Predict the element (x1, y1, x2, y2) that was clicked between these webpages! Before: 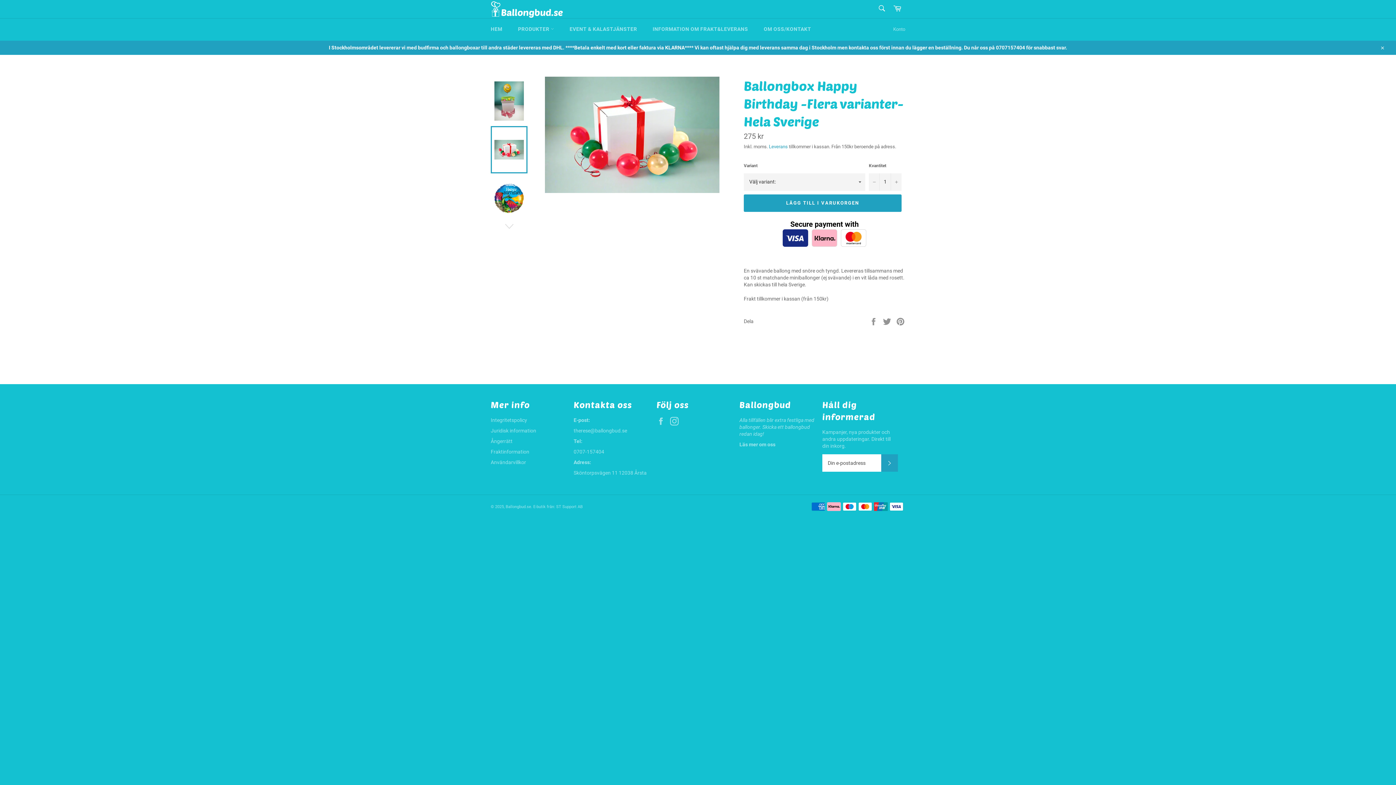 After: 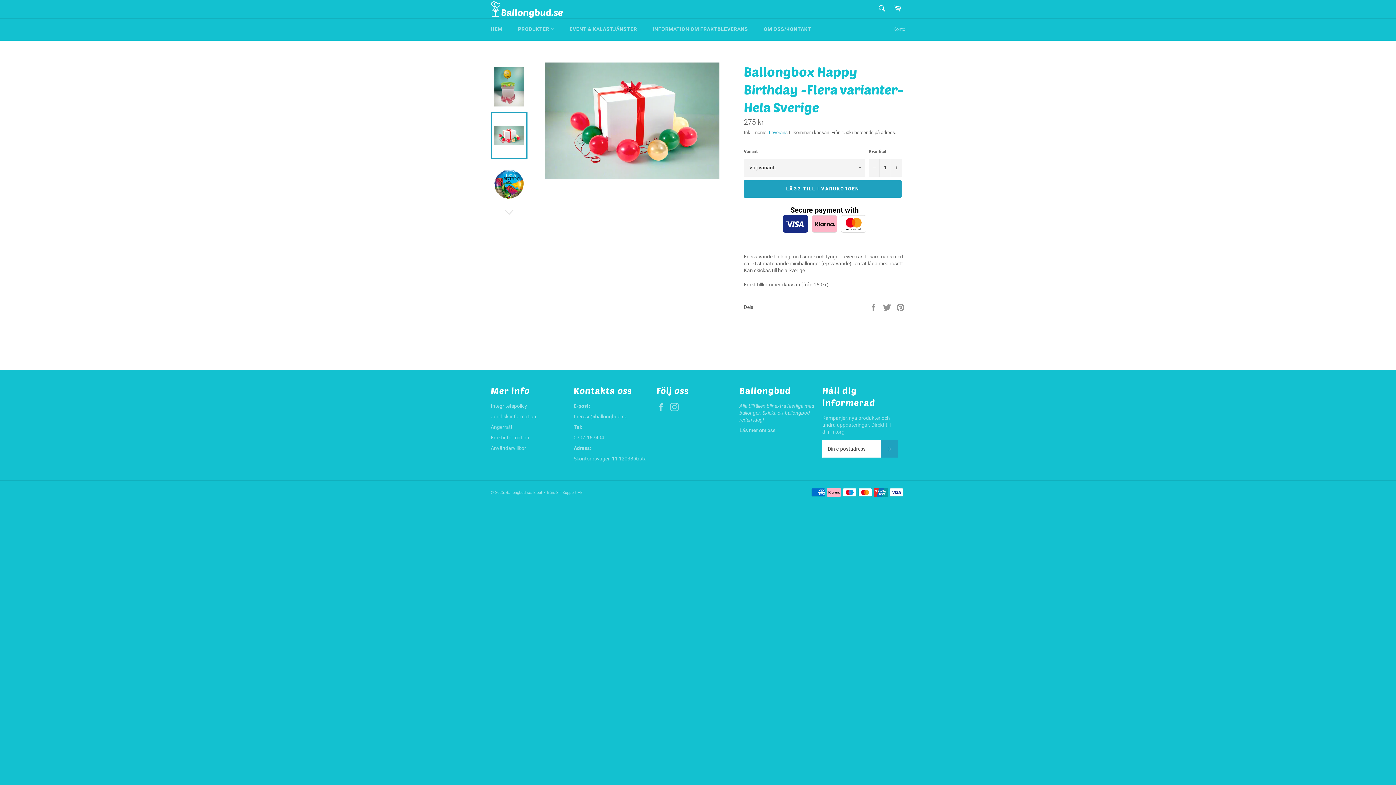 Action: bbox: (1375, 40, 1389, 54) label: Stäng